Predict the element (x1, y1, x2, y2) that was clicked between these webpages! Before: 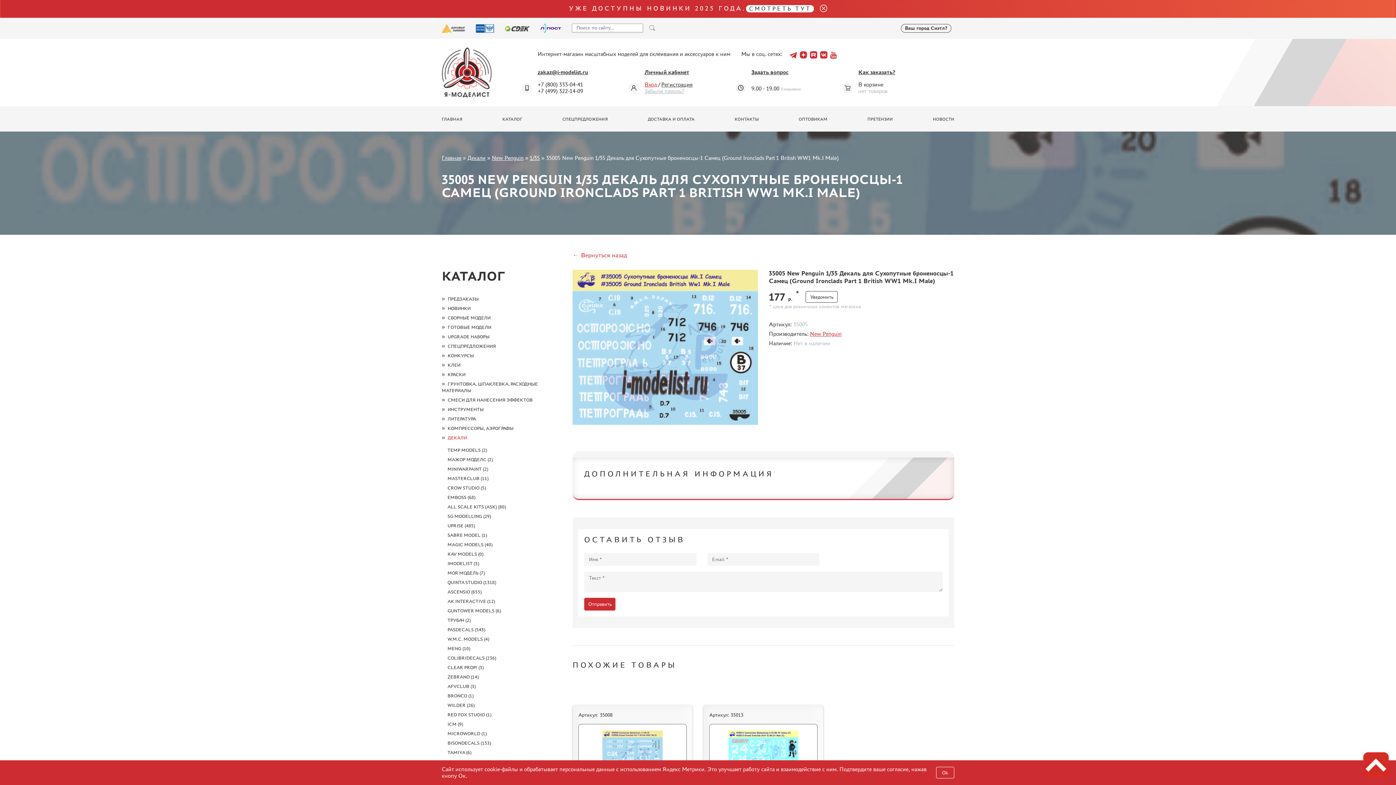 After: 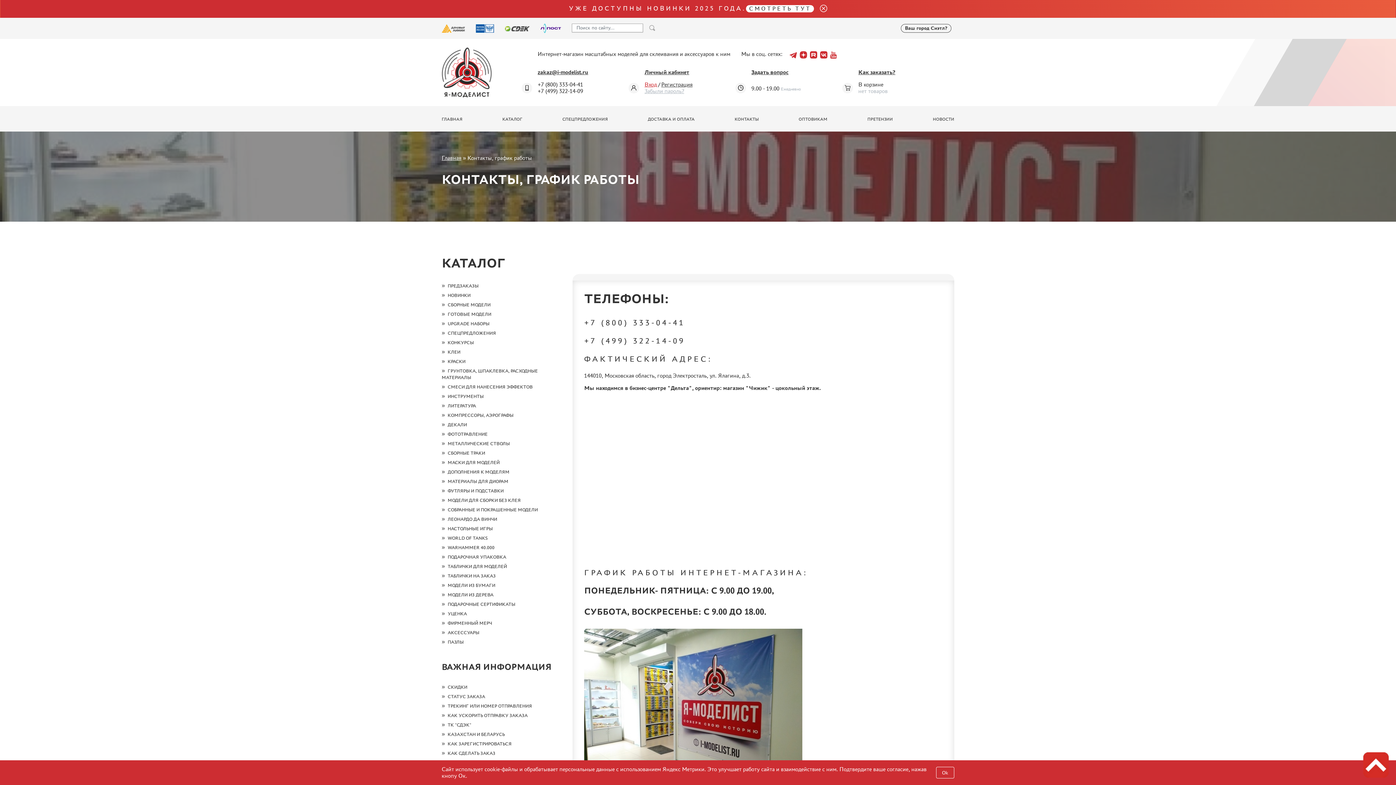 Action: label: КОНТАКТЫ bbox: (734, 116, 758, 121)